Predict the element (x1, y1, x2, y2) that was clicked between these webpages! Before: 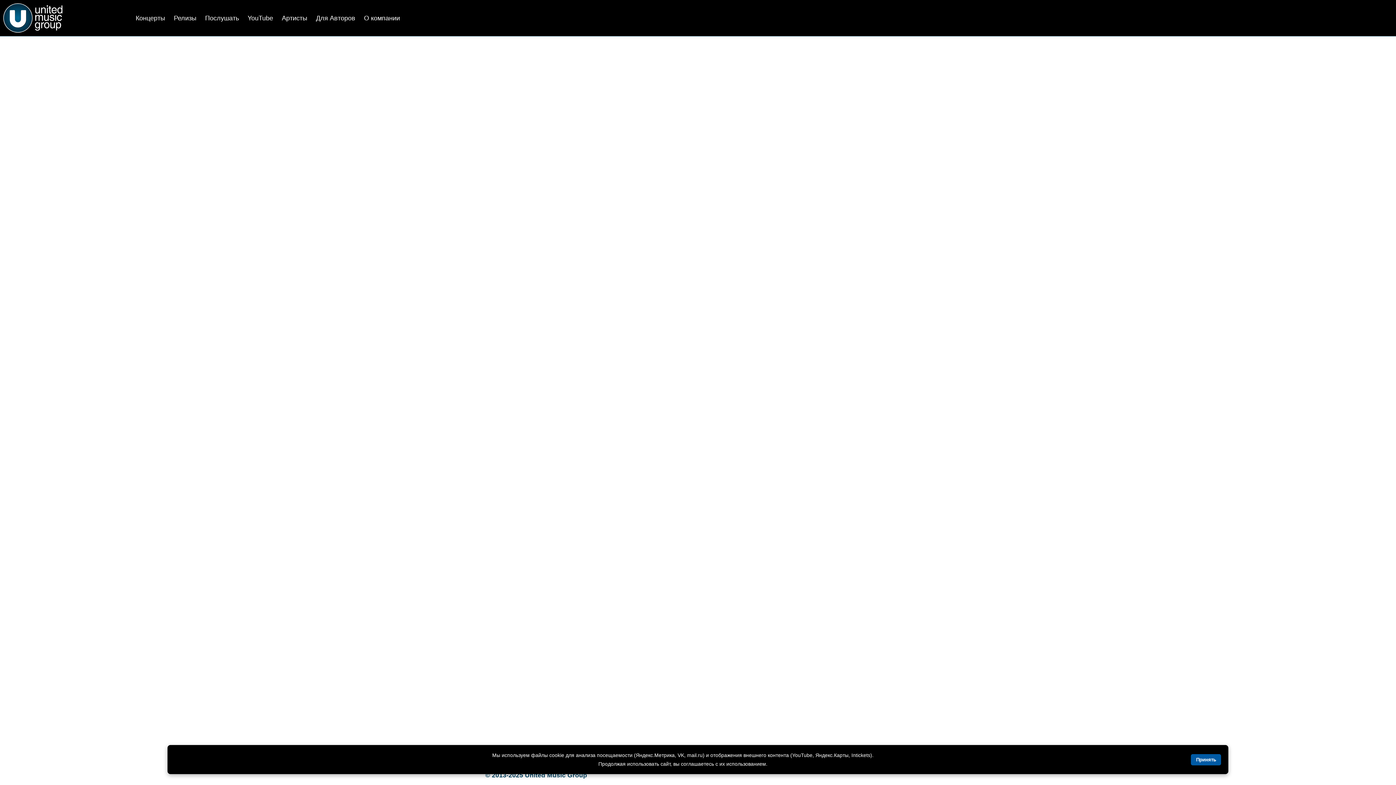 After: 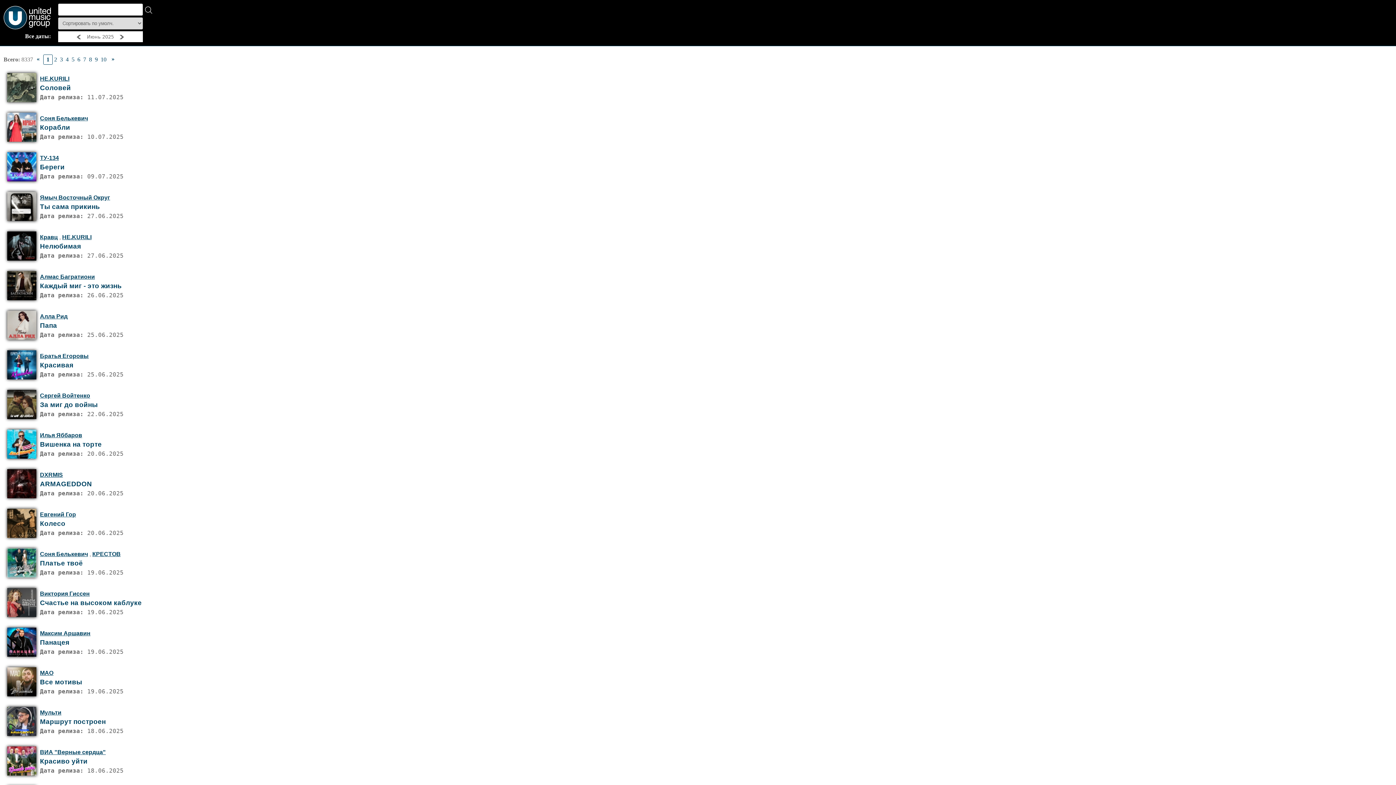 Action: label: Релизы bbox: (173, 13, 196, 22)